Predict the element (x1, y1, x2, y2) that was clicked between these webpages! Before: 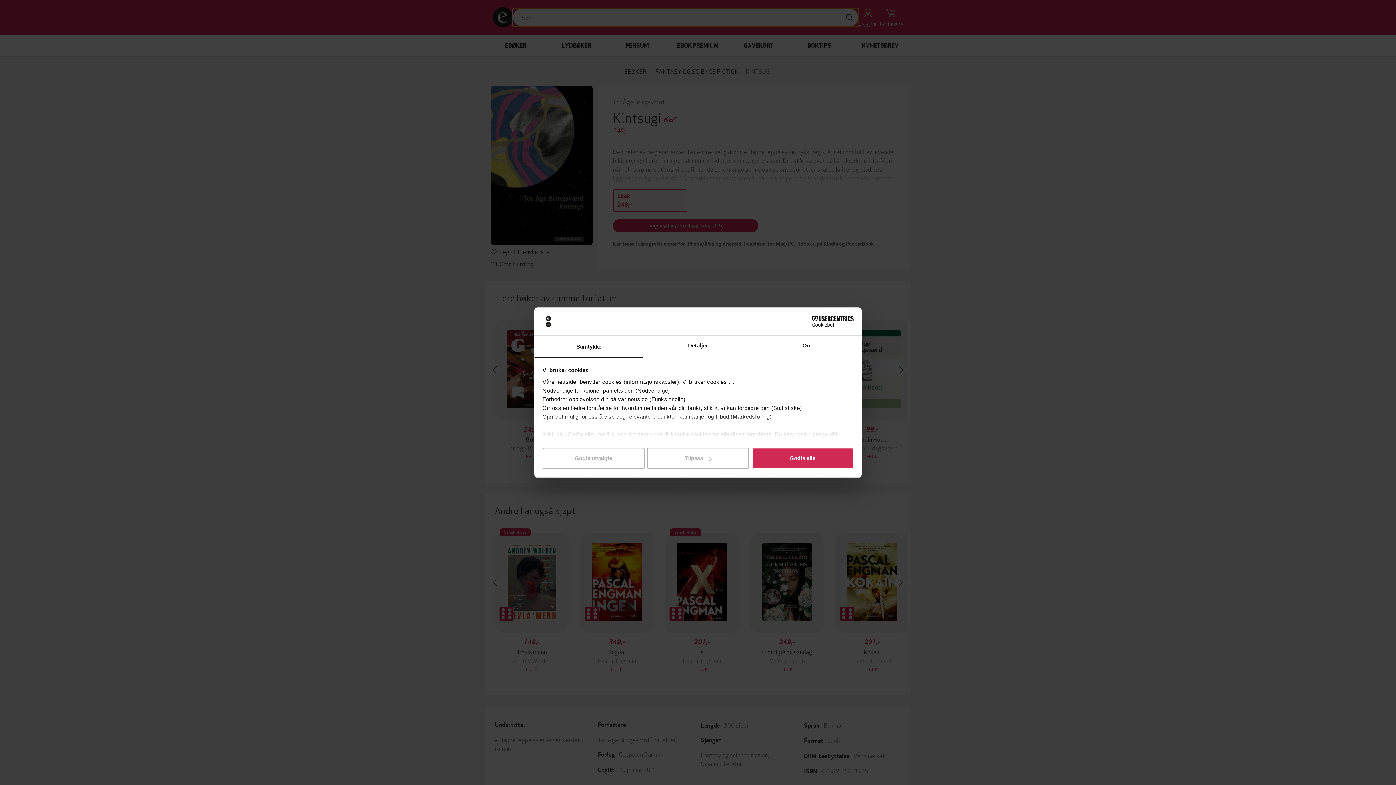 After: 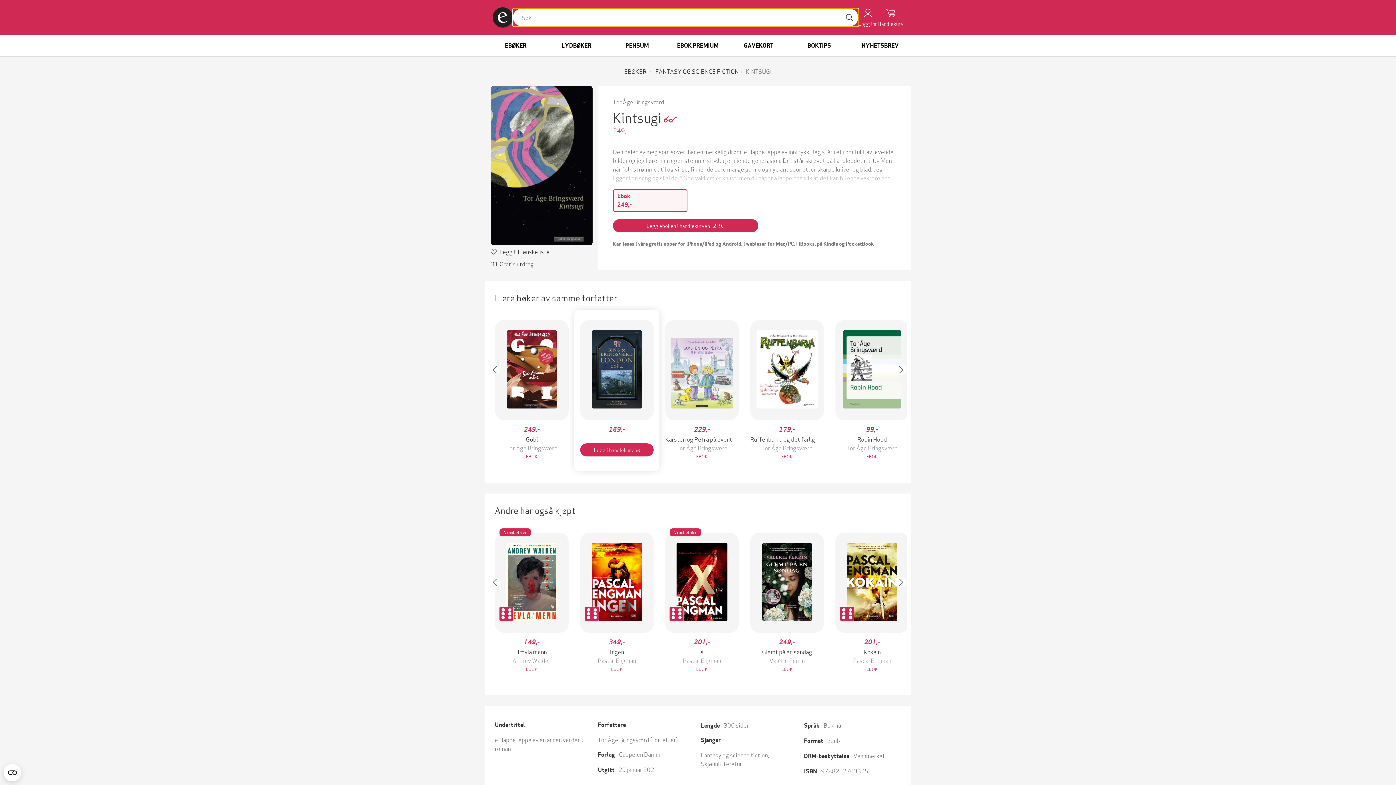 Action: label: Godta utvalgte bbox: (542, 448, 644, 469)